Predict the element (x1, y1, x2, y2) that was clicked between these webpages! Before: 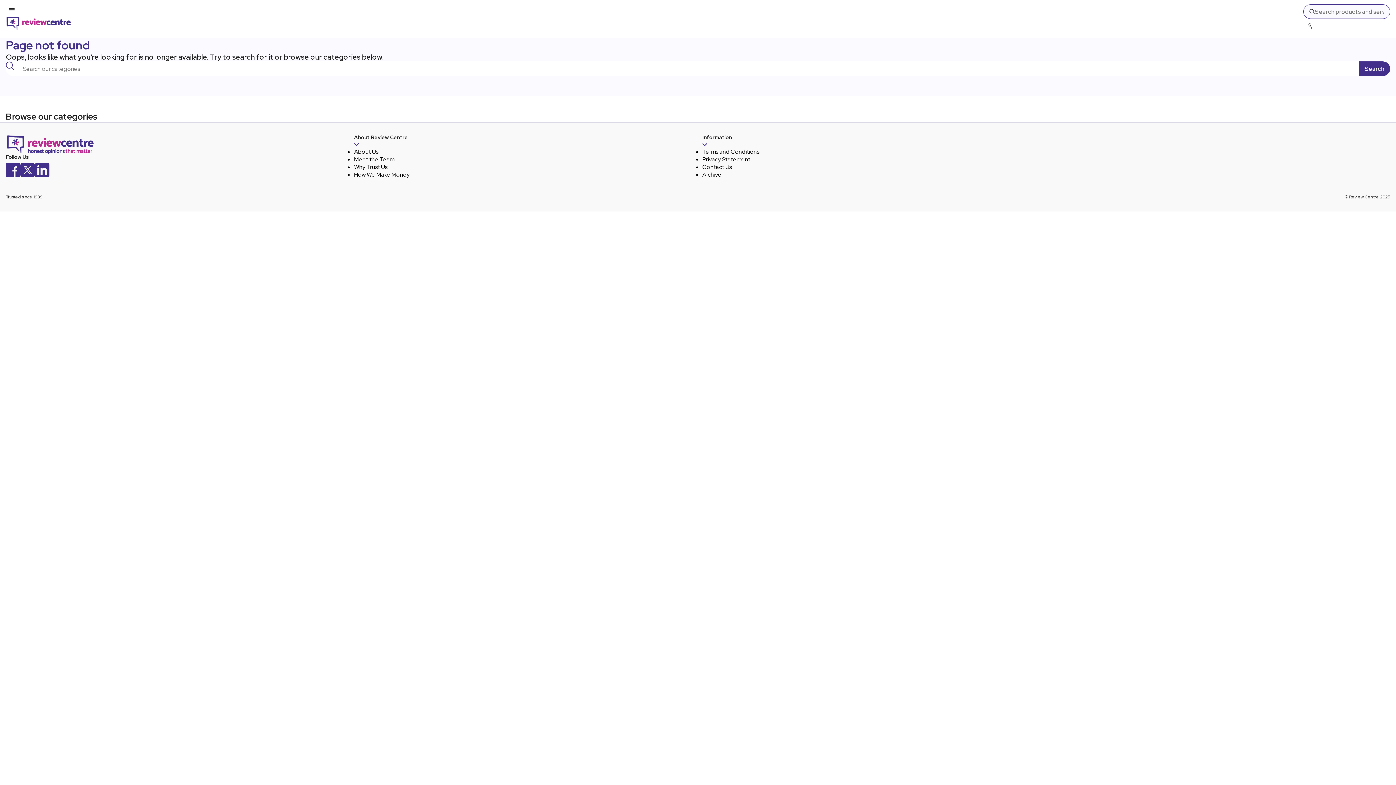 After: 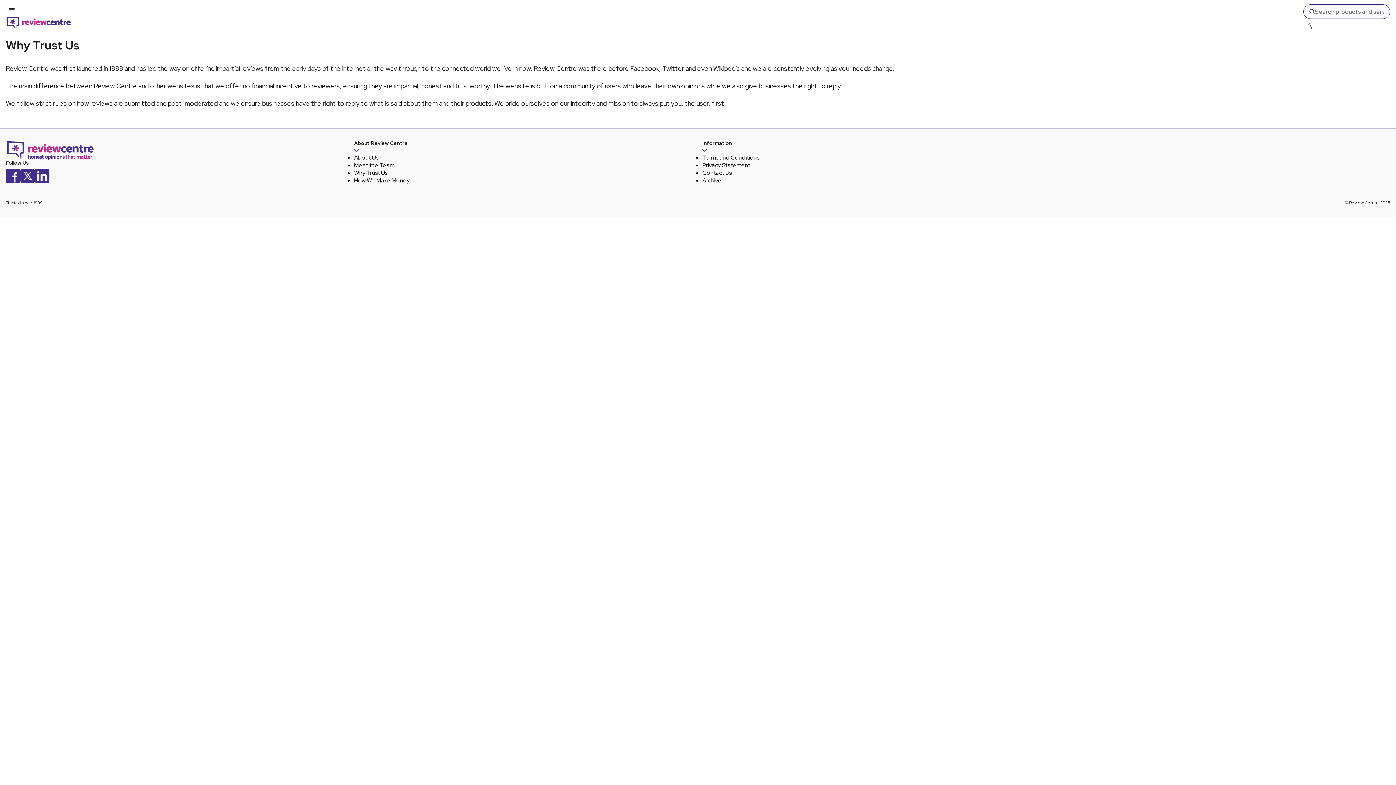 Action: bbox: (354, 163, 387, 170) label: Why Trust Us